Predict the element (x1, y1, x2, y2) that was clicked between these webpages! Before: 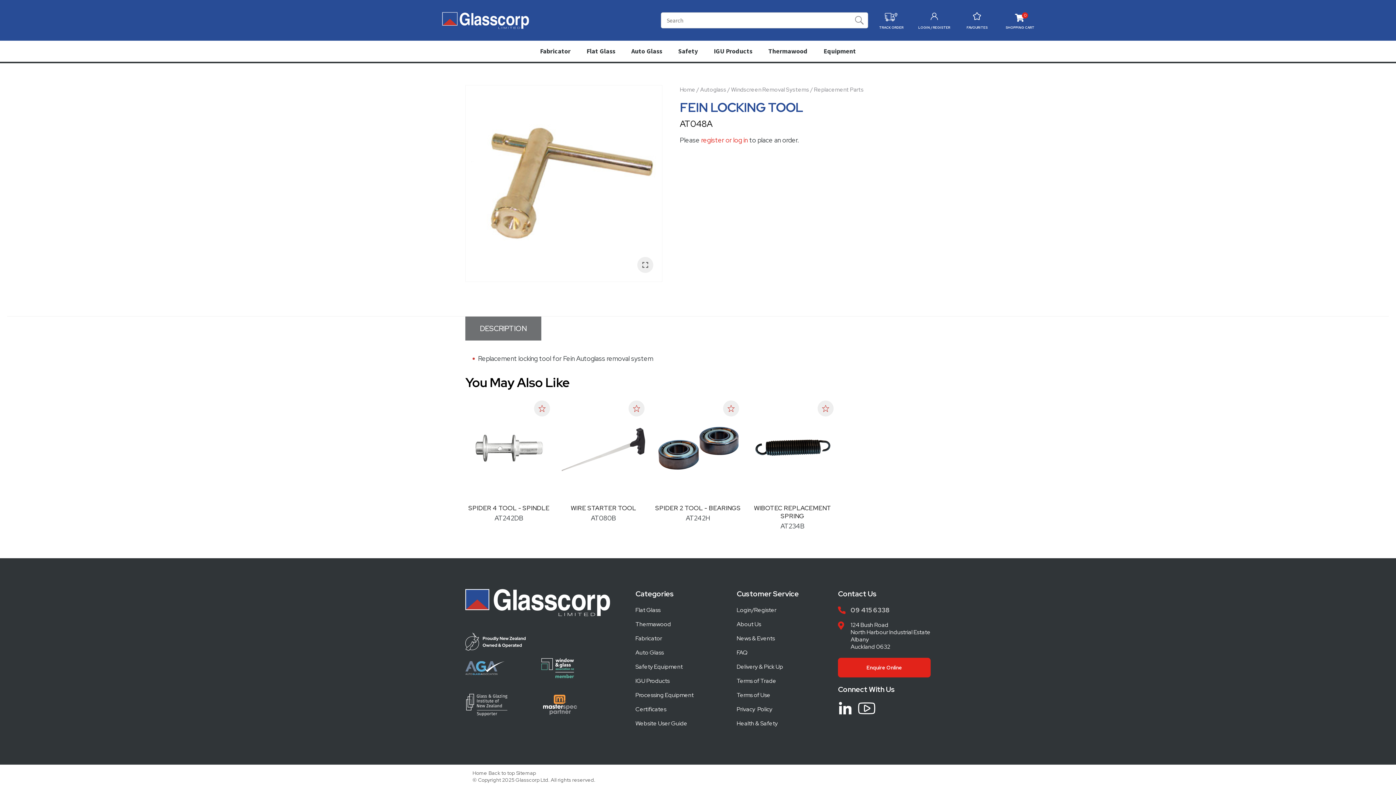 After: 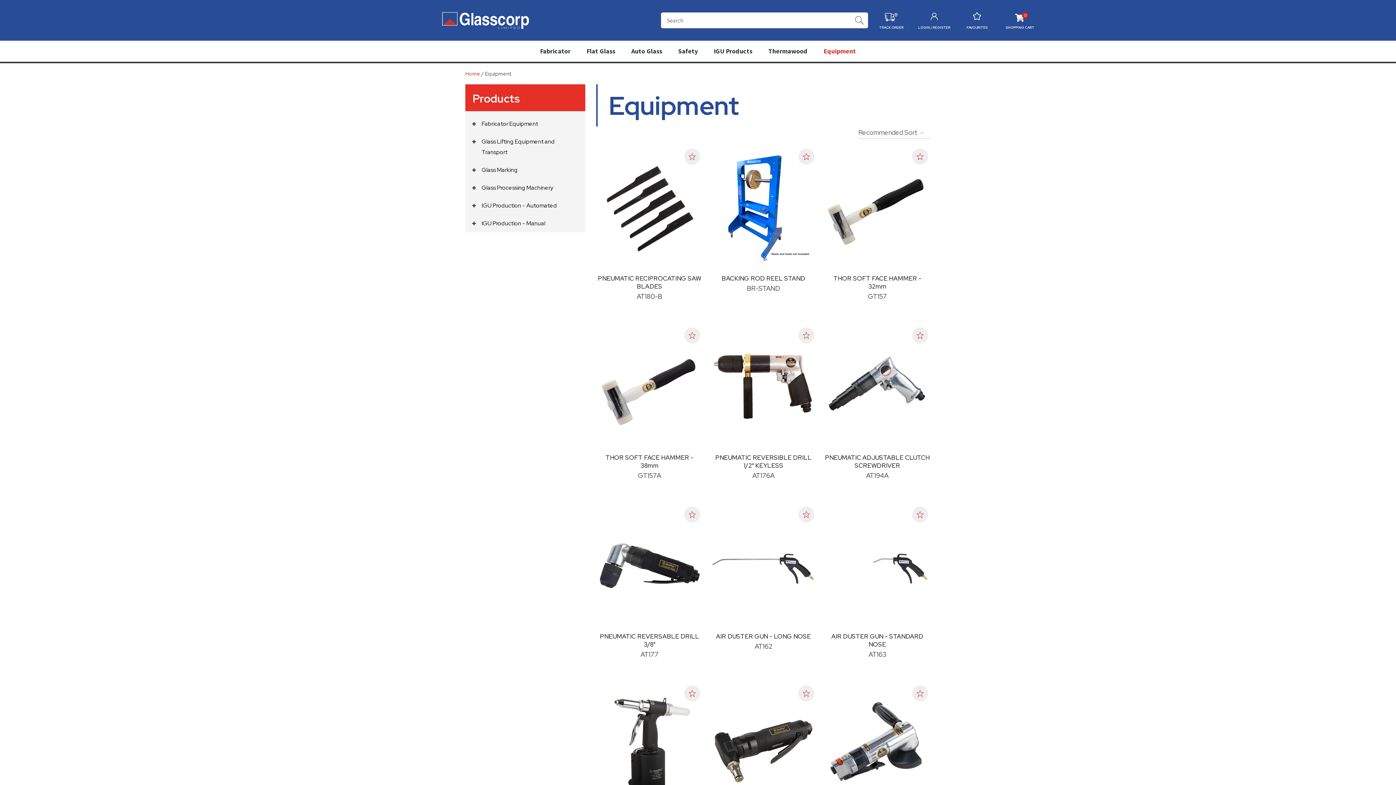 Action: bbox: (820, 40, 859, 61) label: Equipment